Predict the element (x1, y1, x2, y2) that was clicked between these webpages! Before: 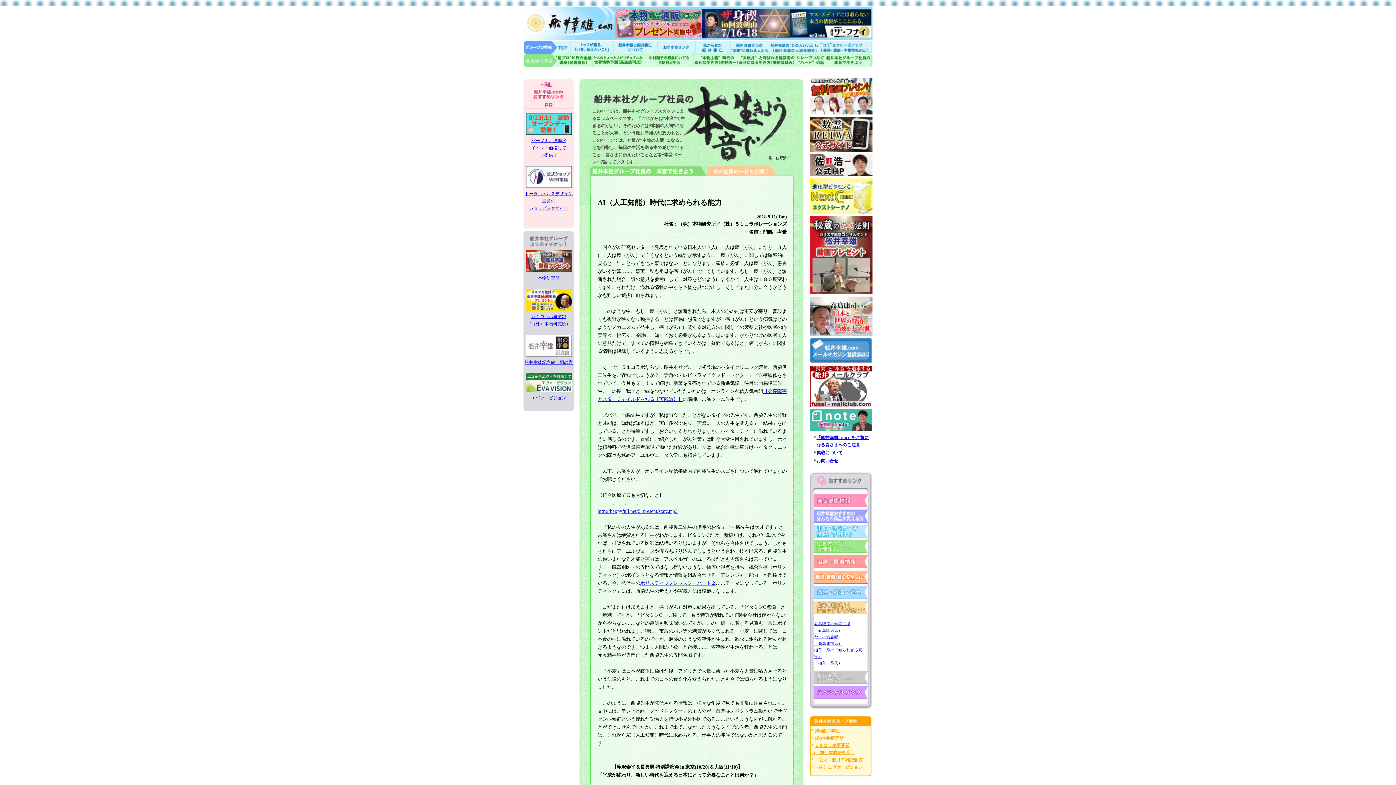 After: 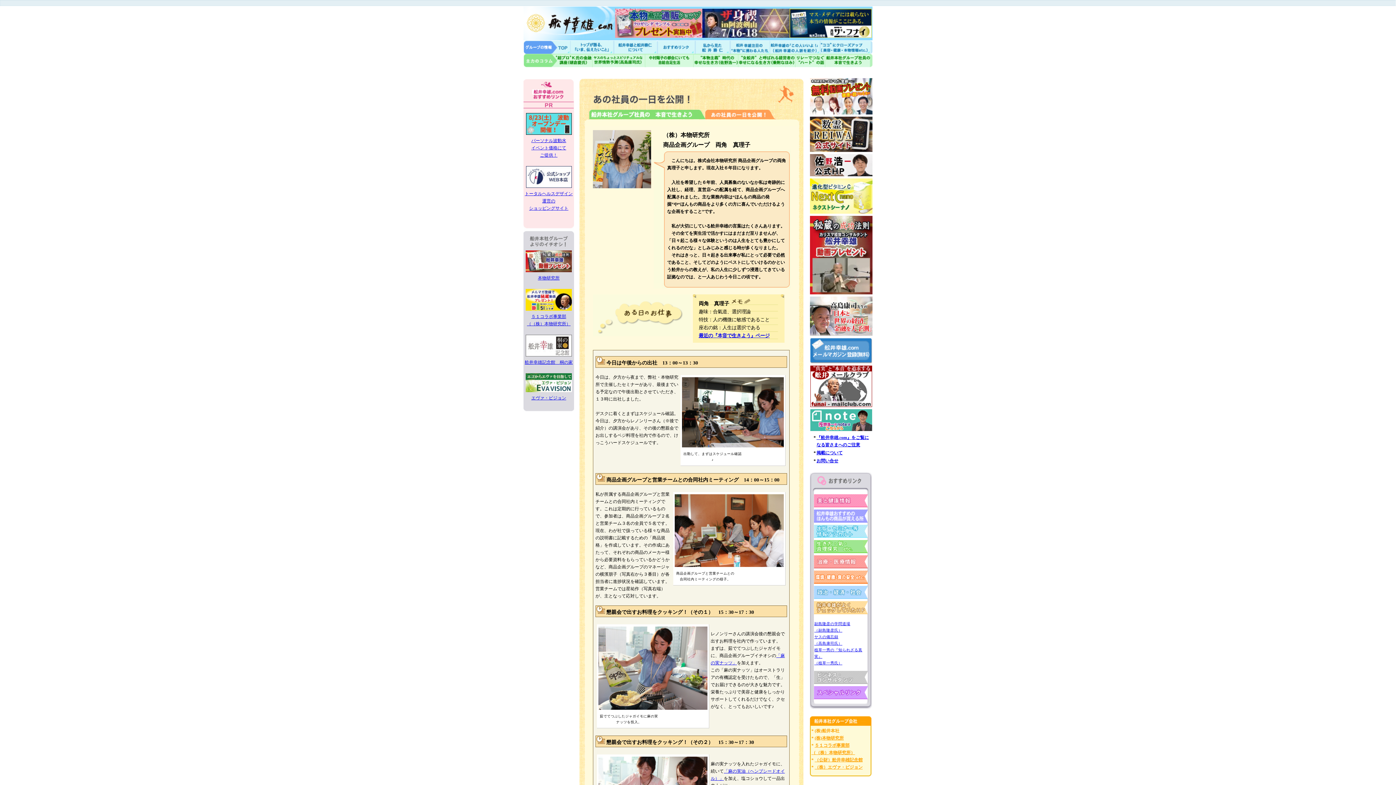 Action: bbox: (707, 172, 789, 177)